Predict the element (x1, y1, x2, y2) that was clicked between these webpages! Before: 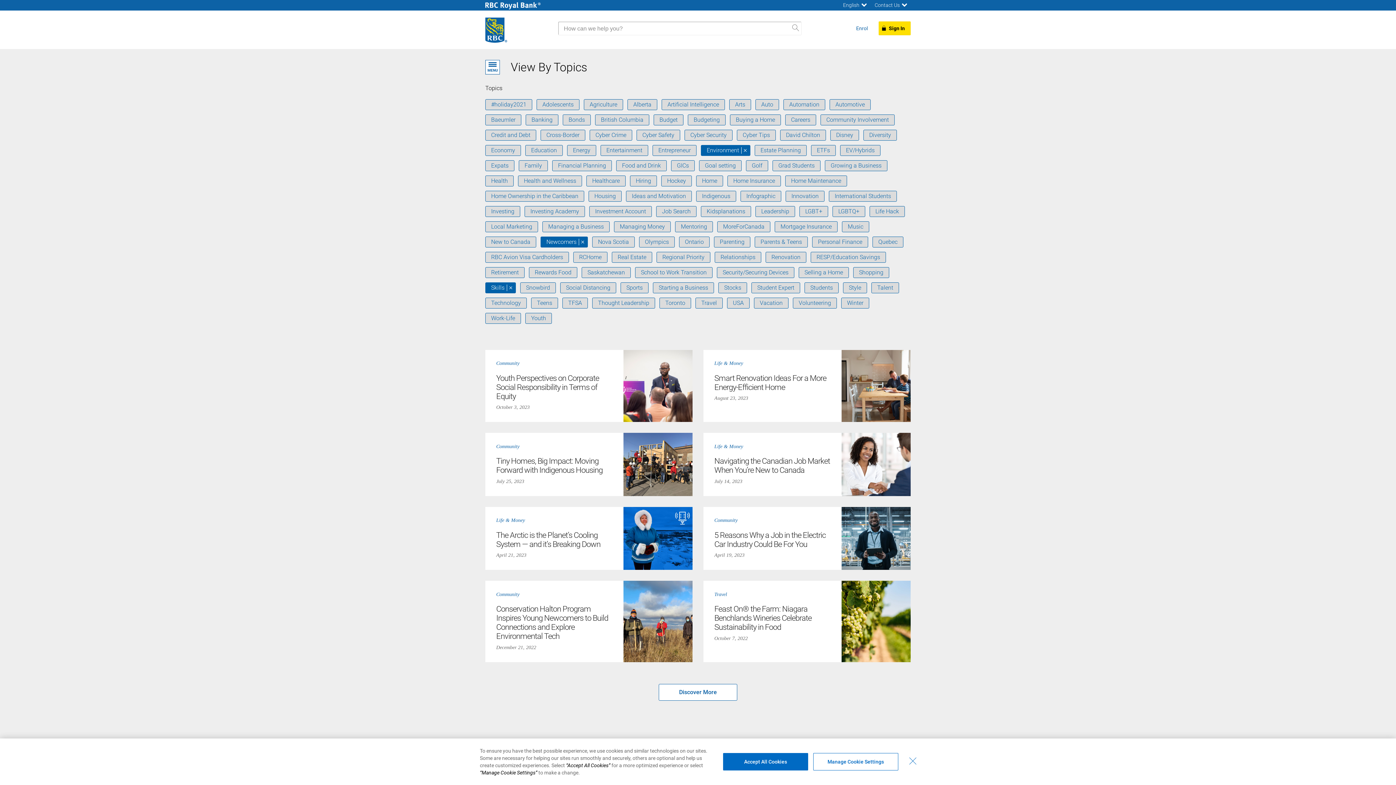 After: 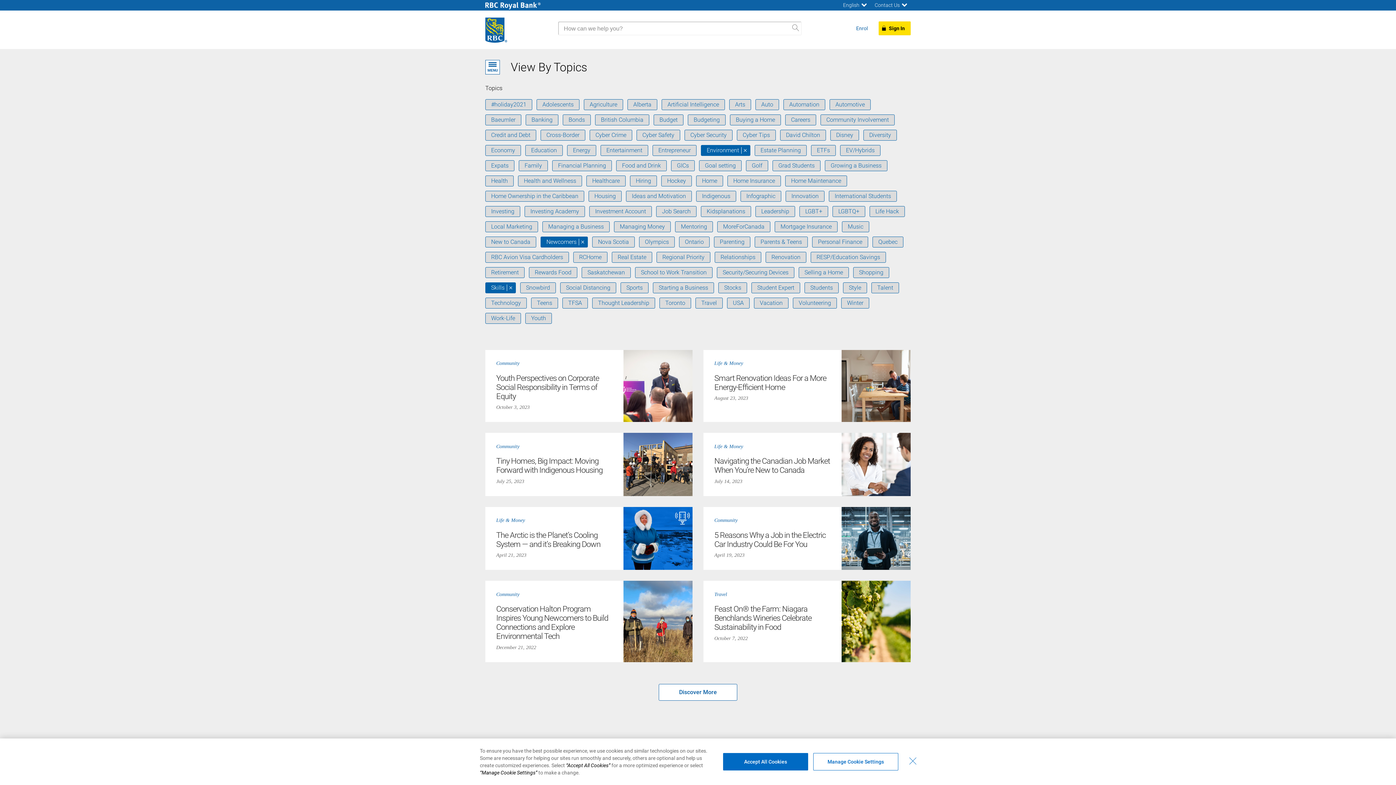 Action: label: Travel bbox: (695, 297, 722, 308)